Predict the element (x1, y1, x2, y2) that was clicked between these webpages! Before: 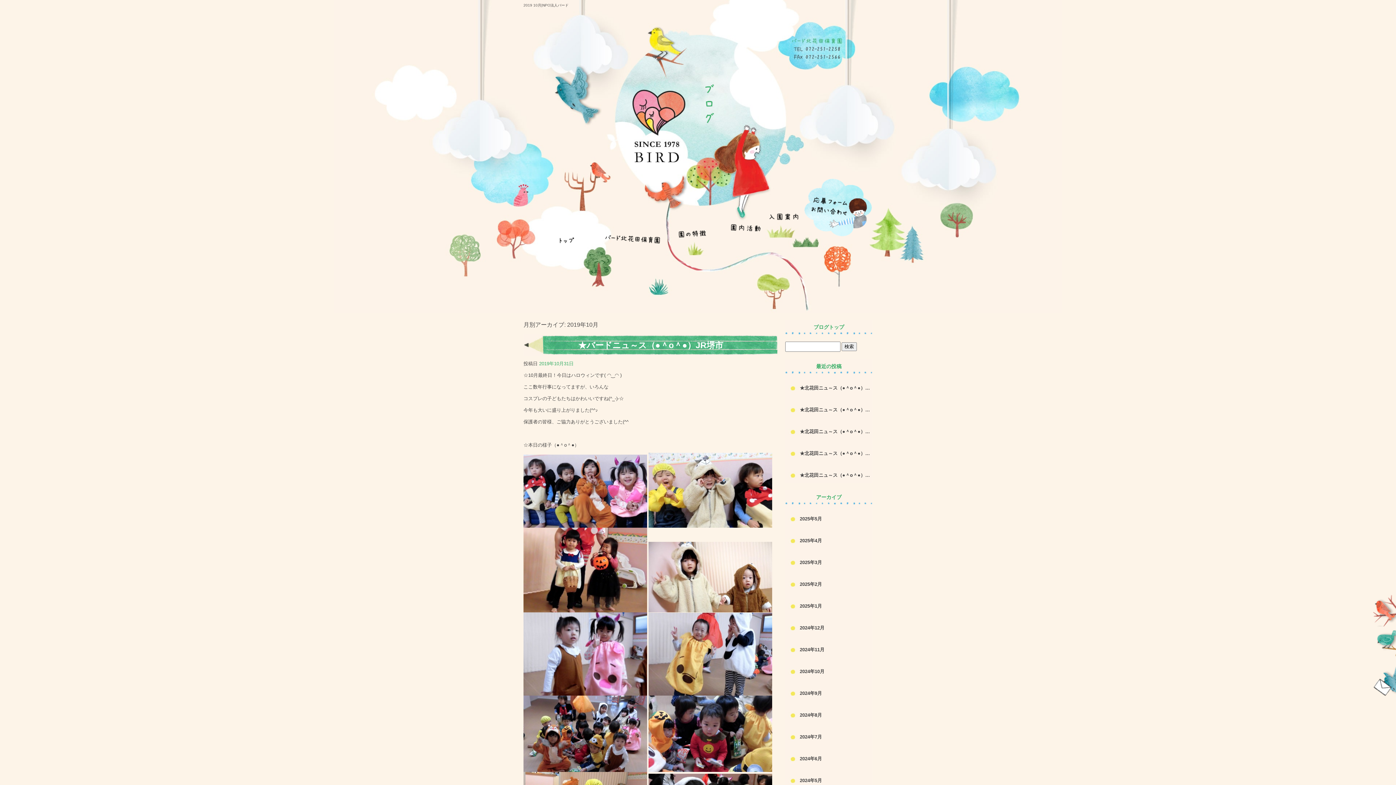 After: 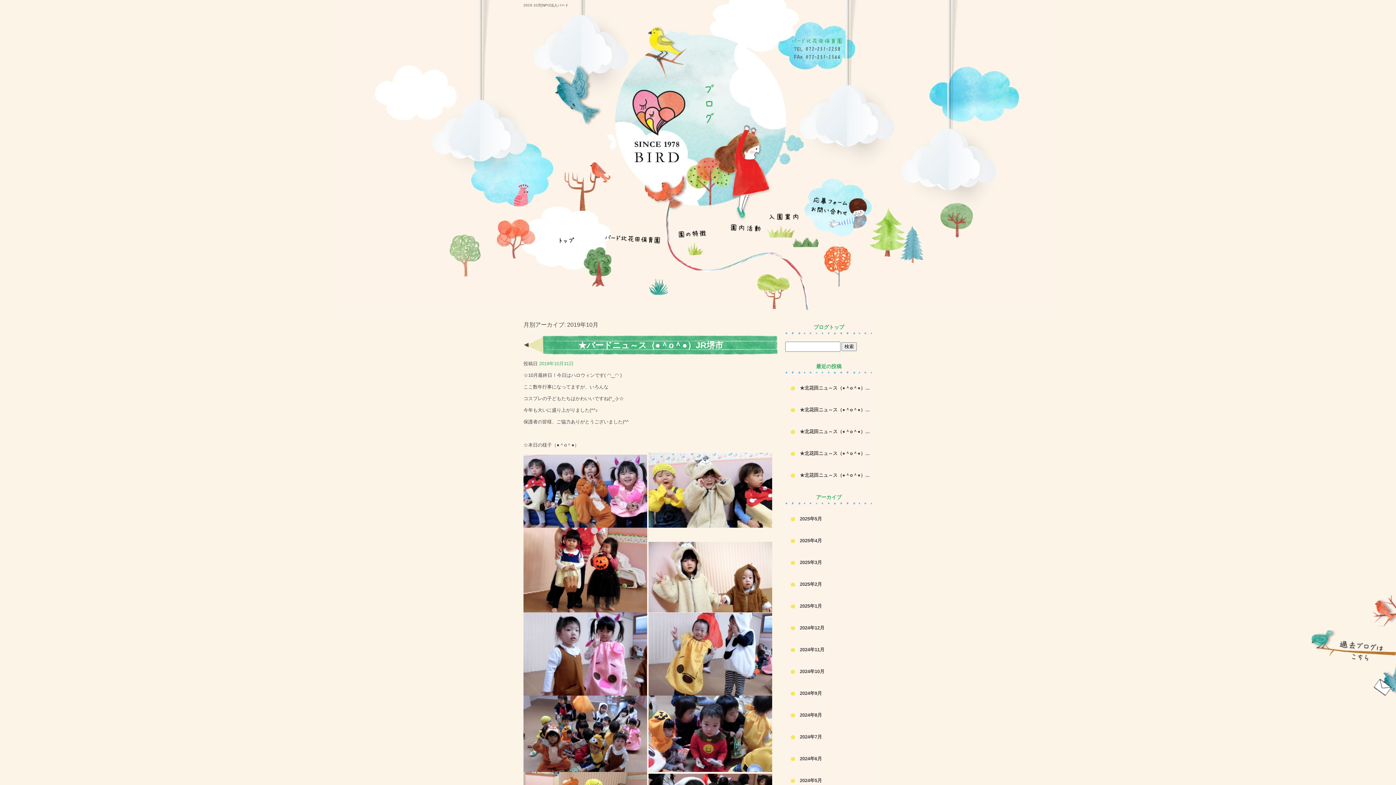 Action: bbox: (1373, 630, 1396, 662)